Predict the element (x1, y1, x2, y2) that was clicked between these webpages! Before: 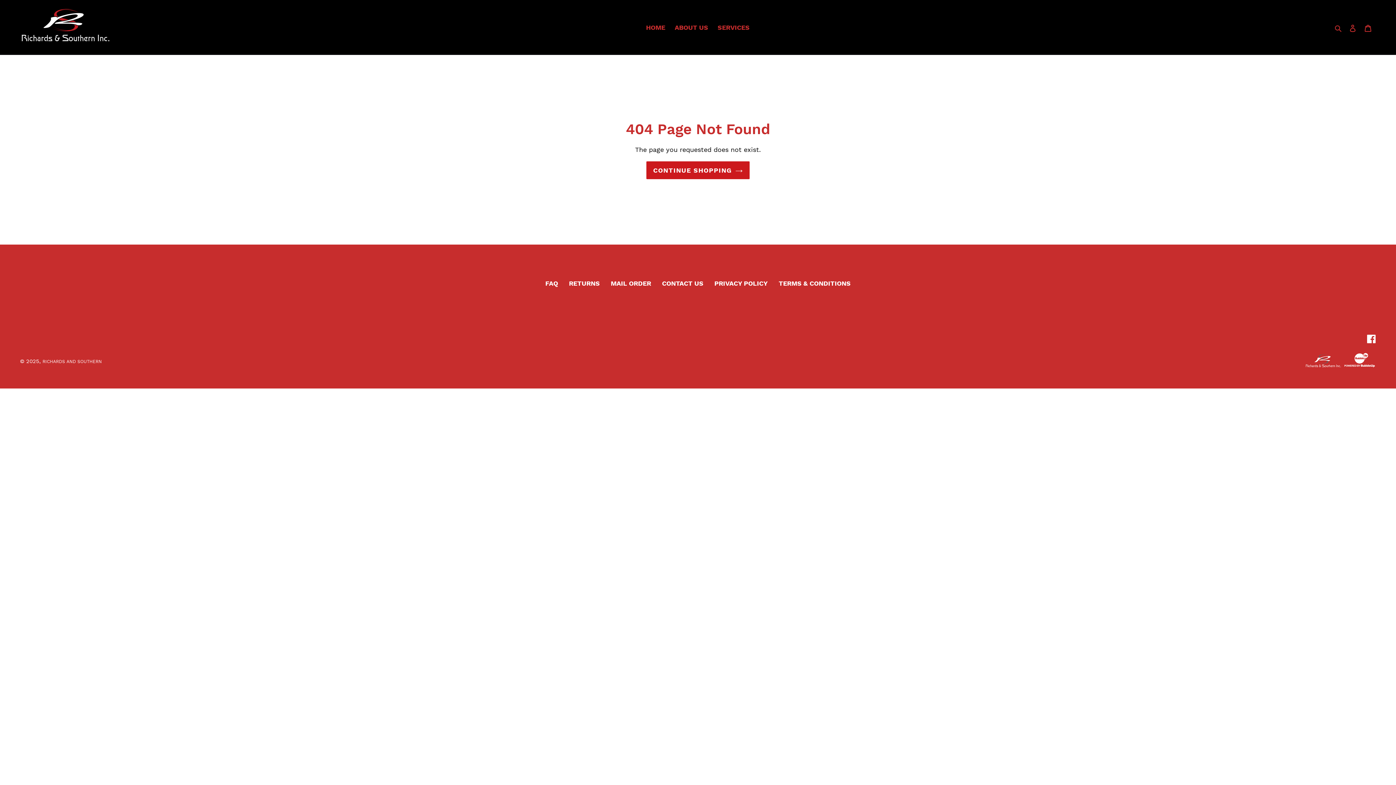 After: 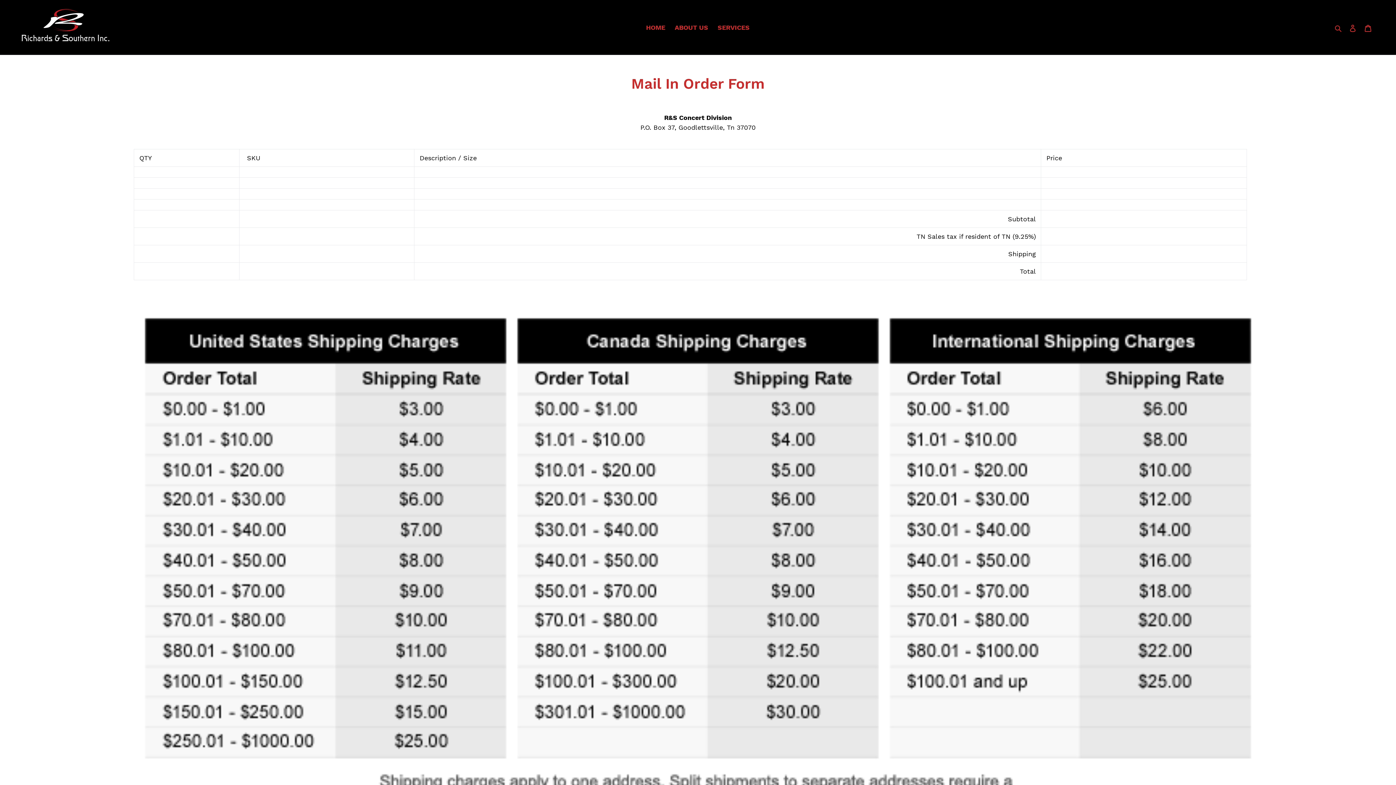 Action: bbox: (610, 279, 651, 287) label: MAIL ORDER